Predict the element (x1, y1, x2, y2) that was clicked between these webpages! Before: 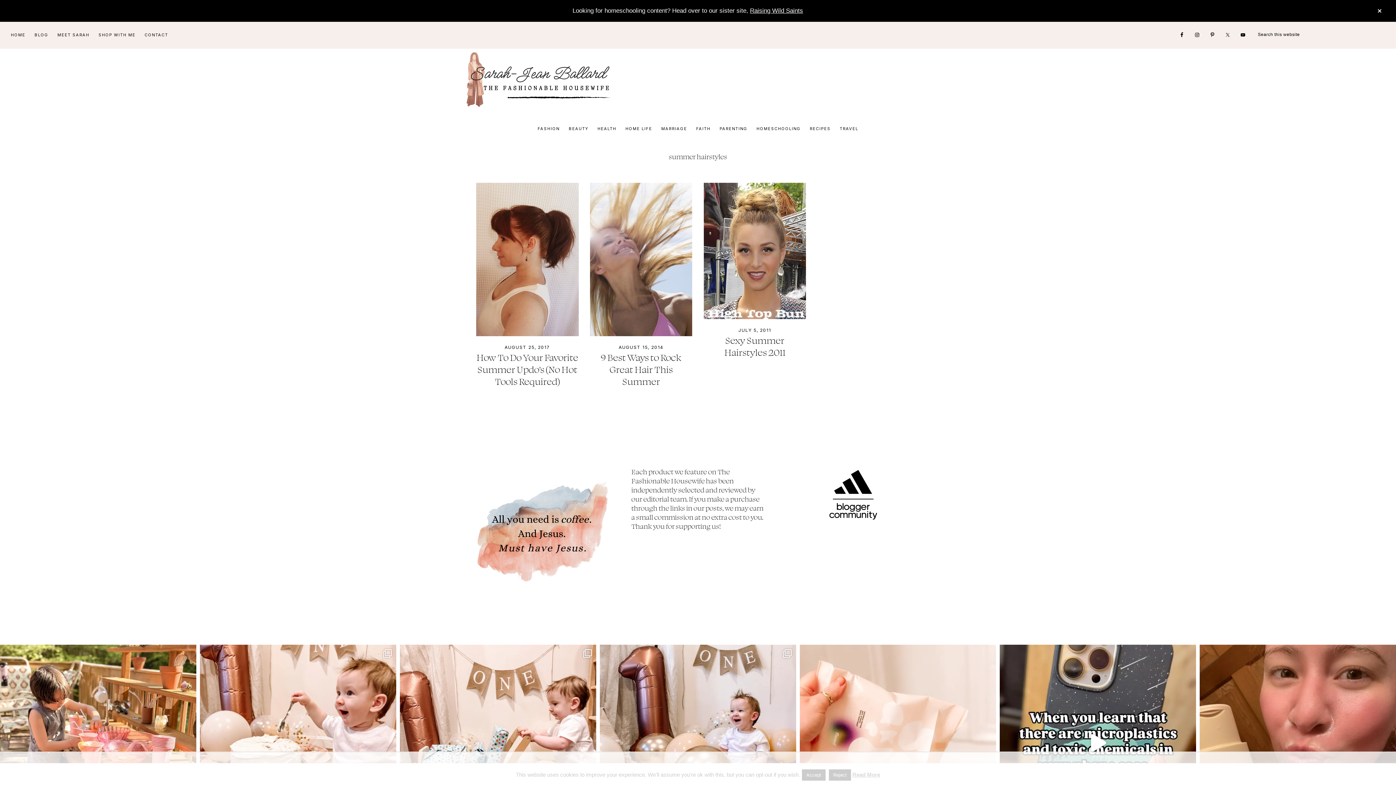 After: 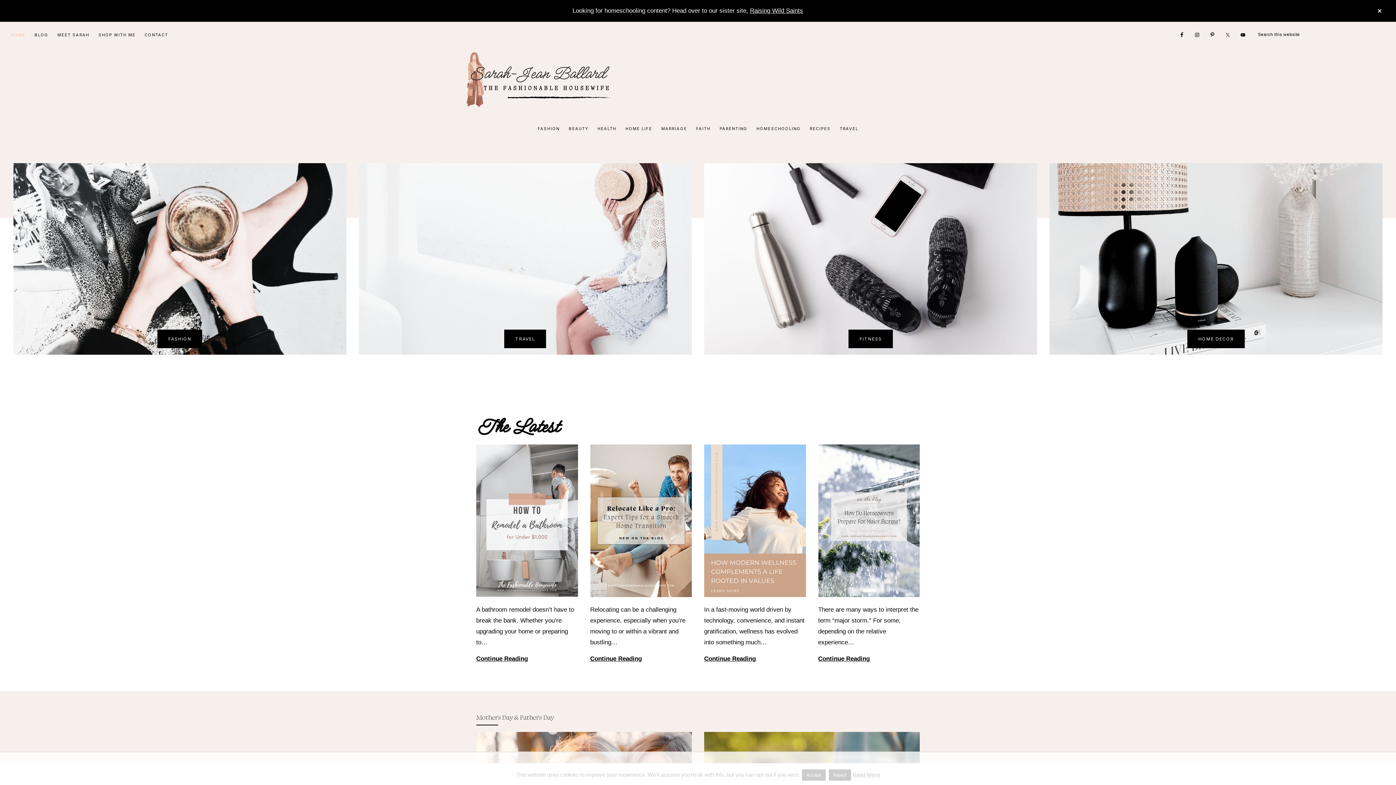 Action: bbox: (465, 54, 610, 61)